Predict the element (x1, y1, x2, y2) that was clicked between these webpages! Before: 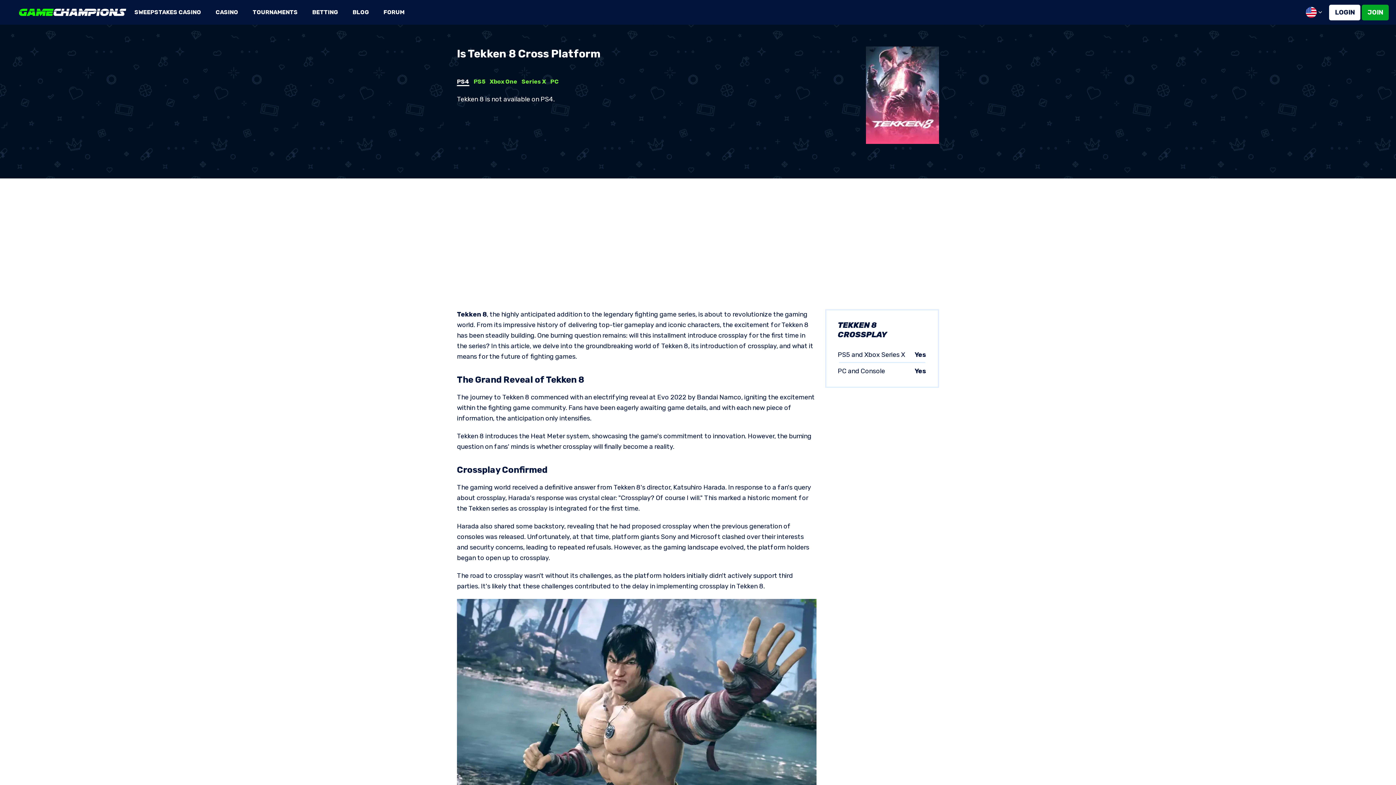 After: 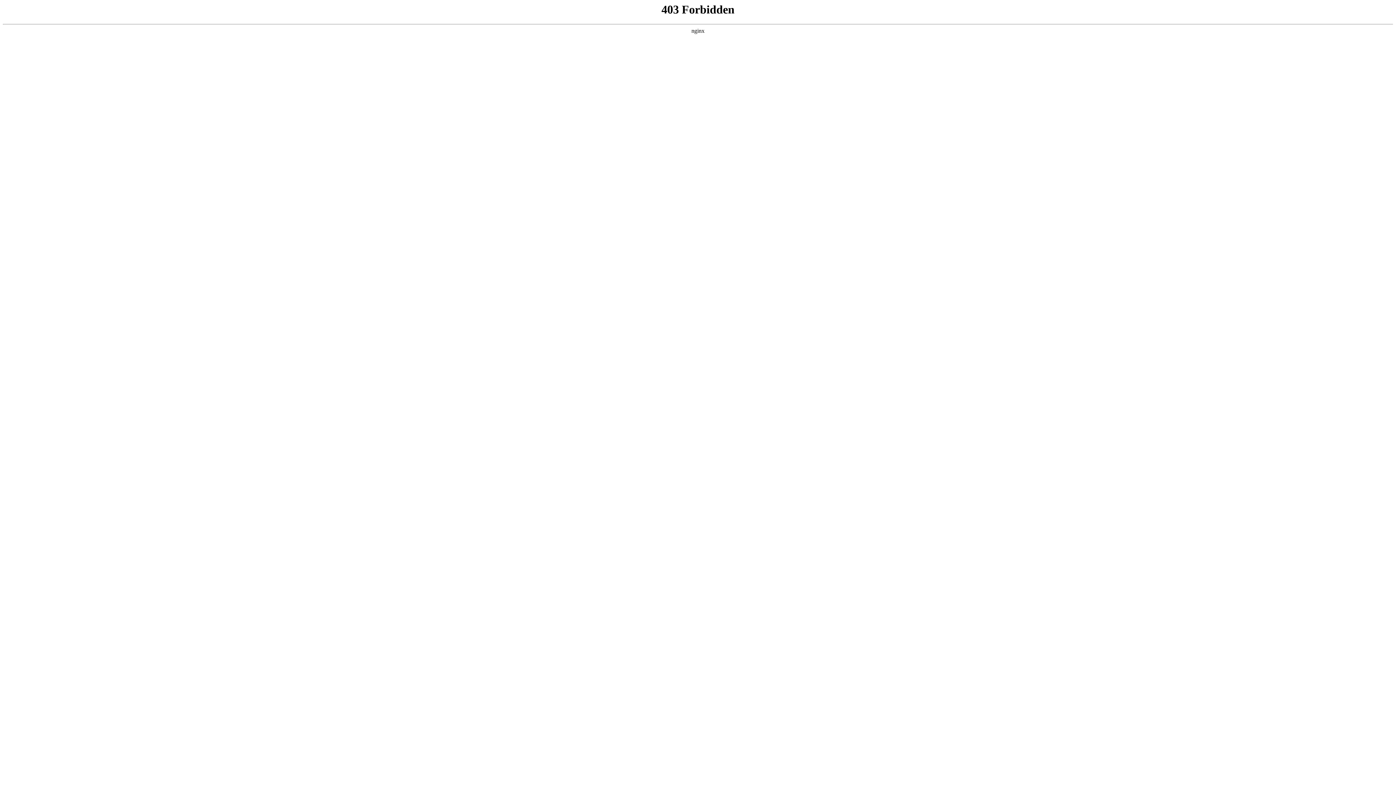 Action: bbox: (127, 0, 208, 24) label: SWEEPSTAKES CASINO